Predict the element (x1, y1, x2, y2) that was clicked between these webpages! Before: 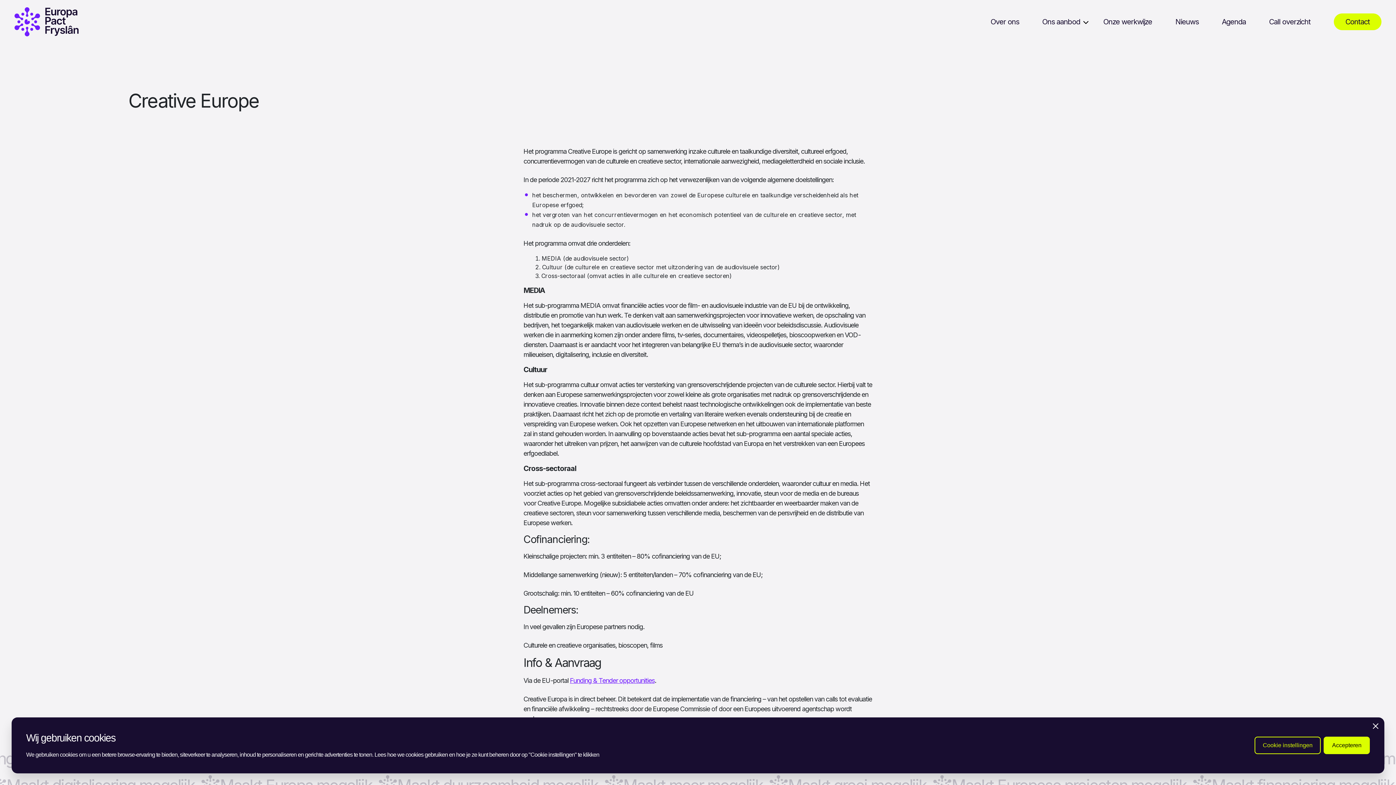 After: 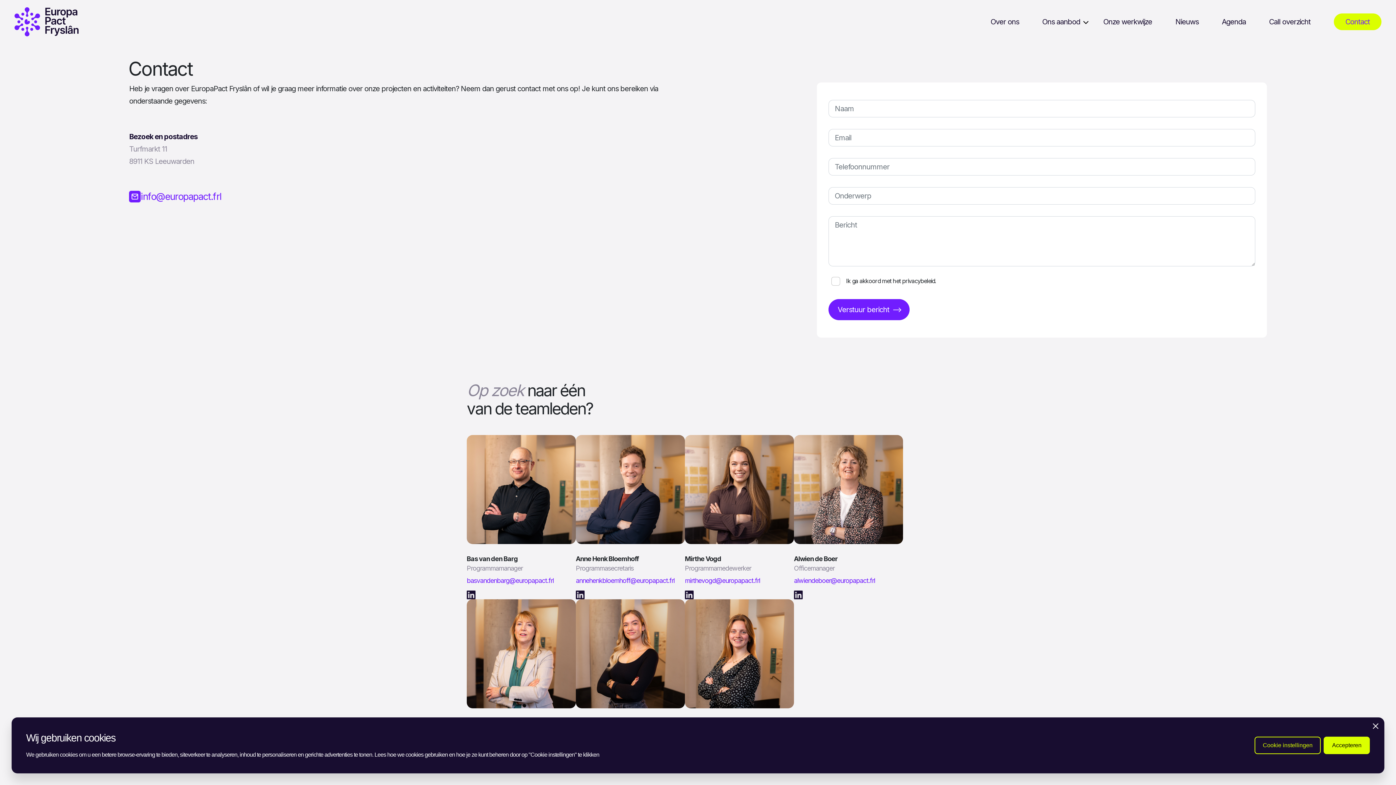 Action: label: Contact bbox: (1340, 13, 1376, 30)